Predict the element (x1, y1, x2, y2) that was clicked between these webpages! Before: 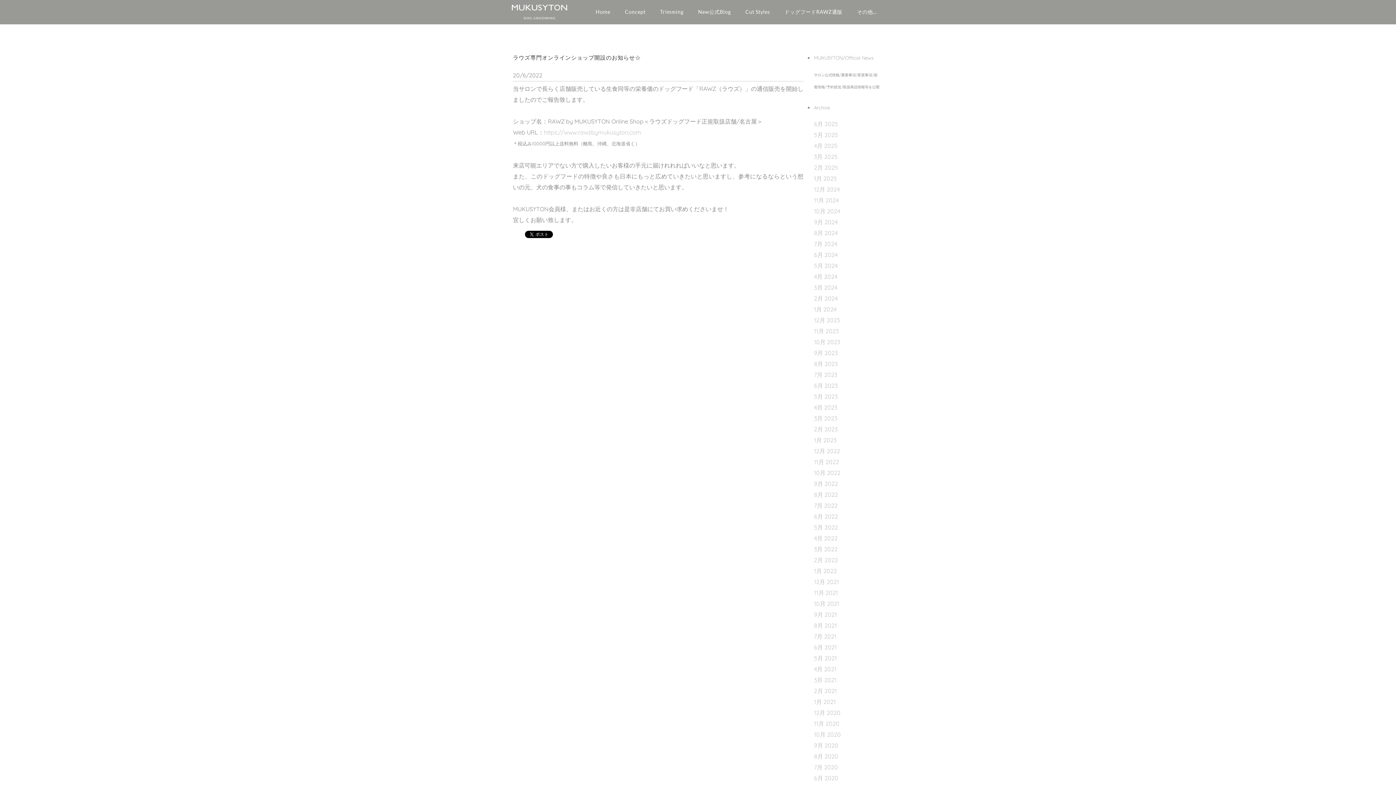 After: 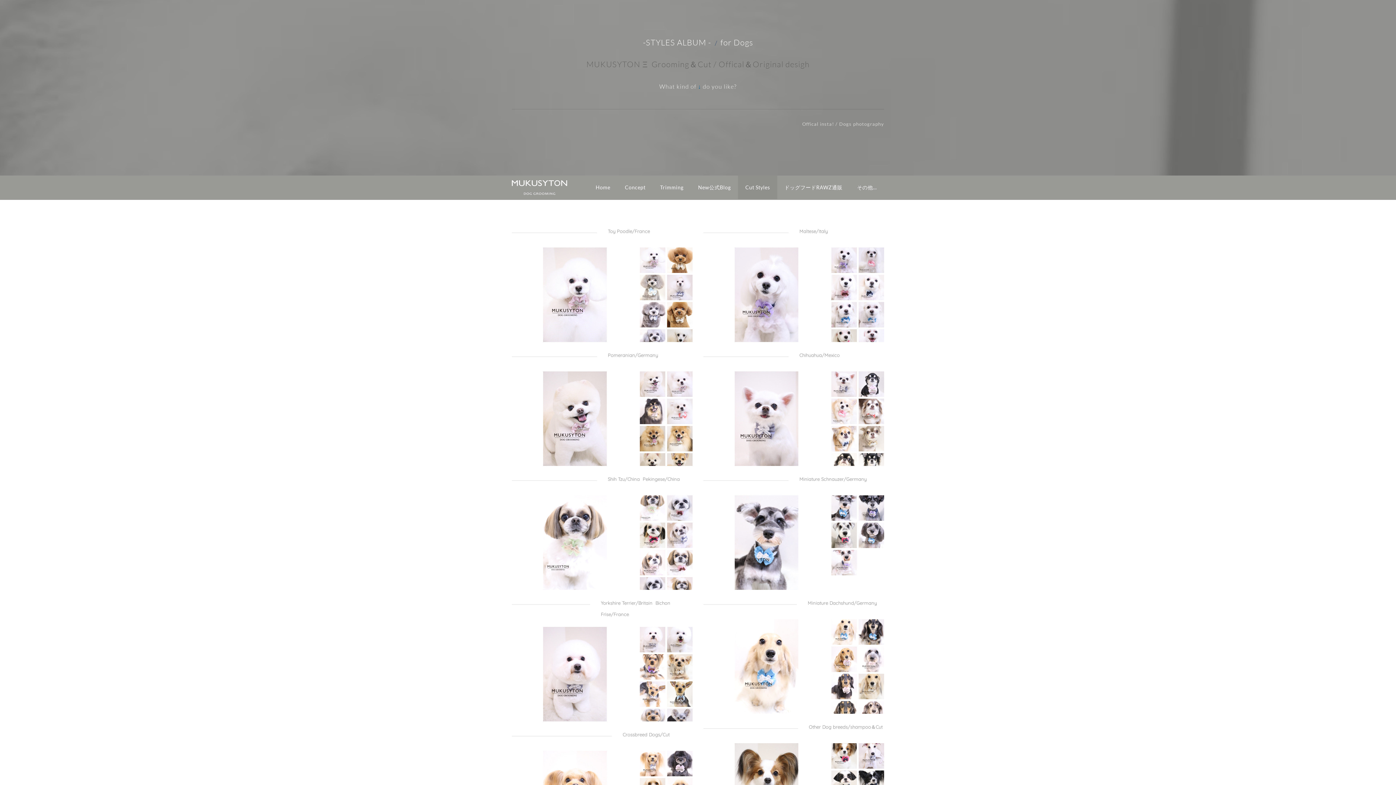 Action: bbox: (738, 0, 777, 23) label: Cut Styles